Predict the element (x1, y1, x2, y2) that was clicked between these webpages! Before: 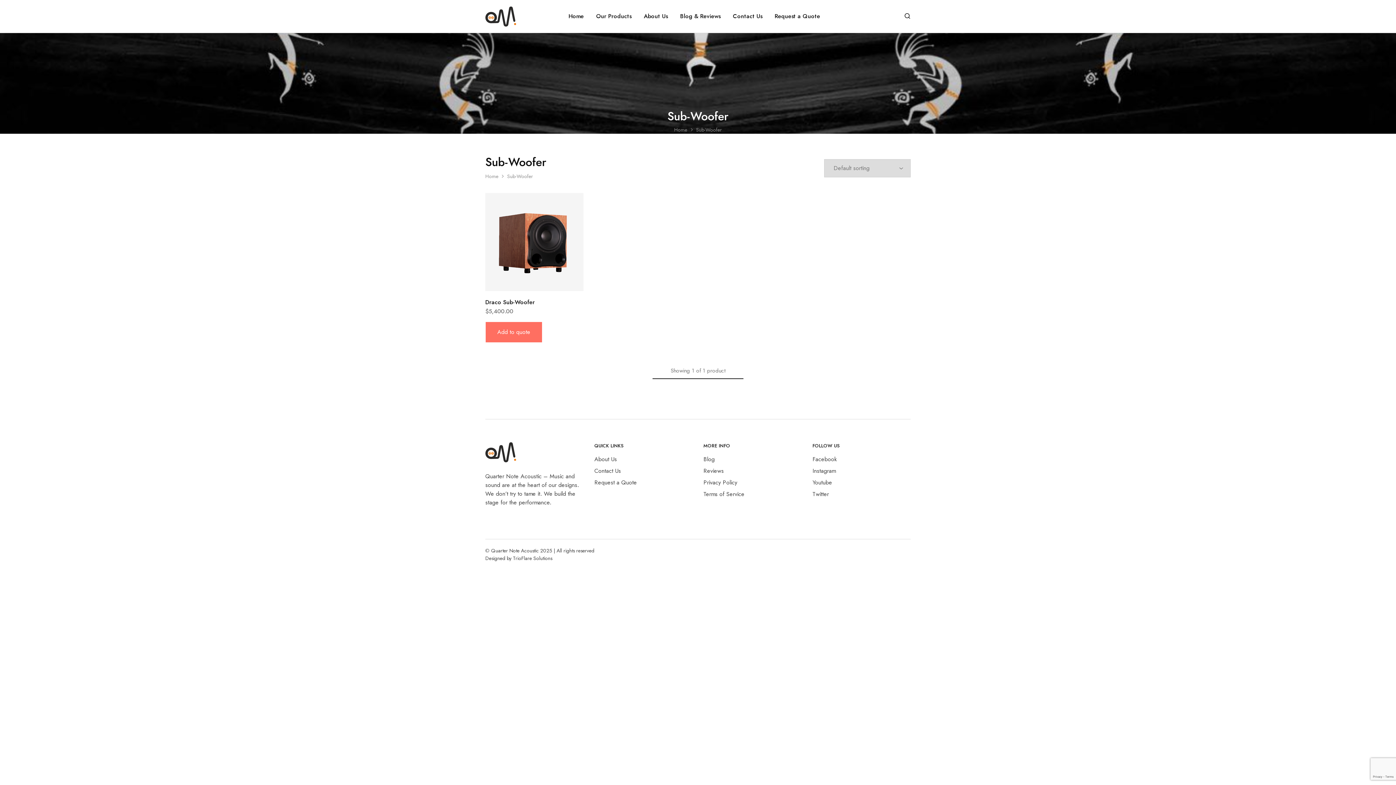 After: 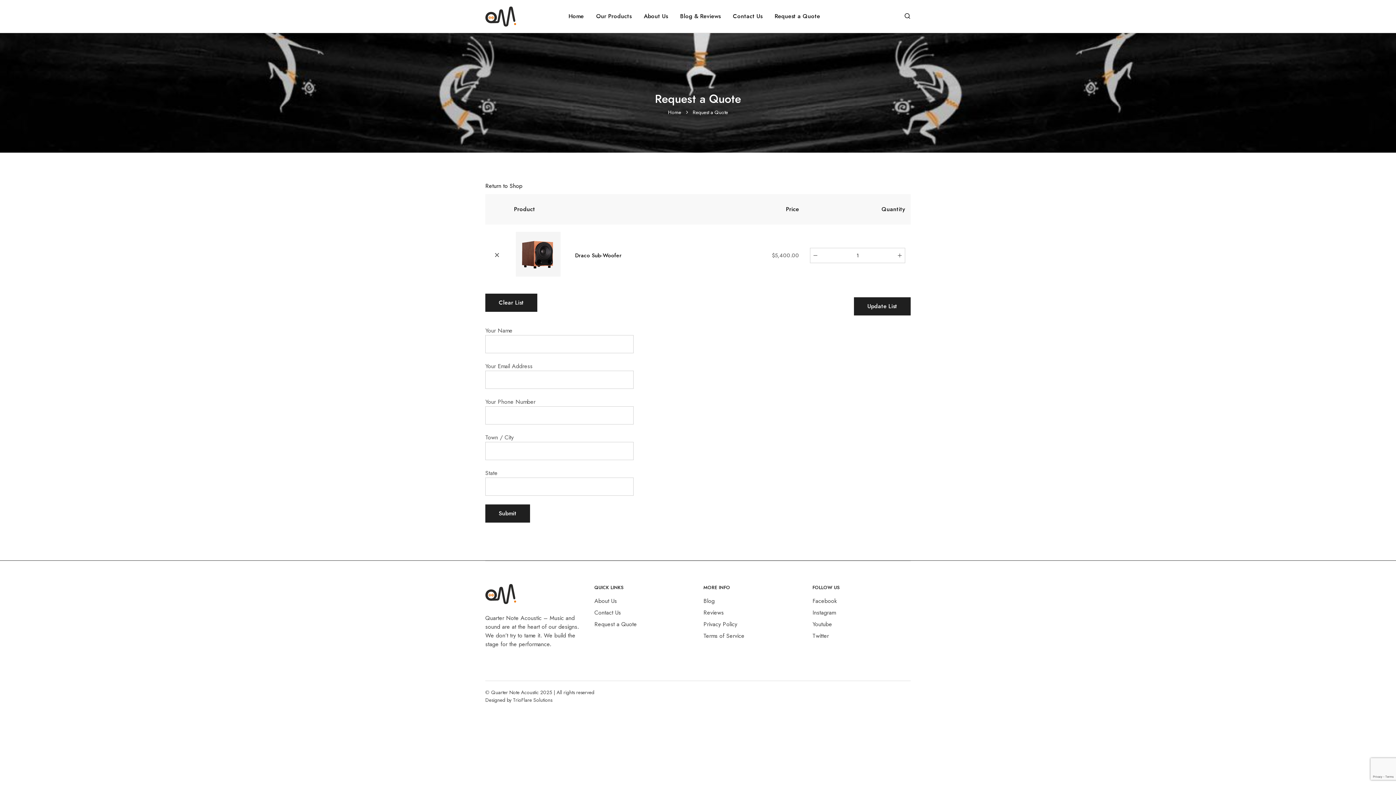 Action: bbox: (485, 321, 542, 342) label: Add to quote